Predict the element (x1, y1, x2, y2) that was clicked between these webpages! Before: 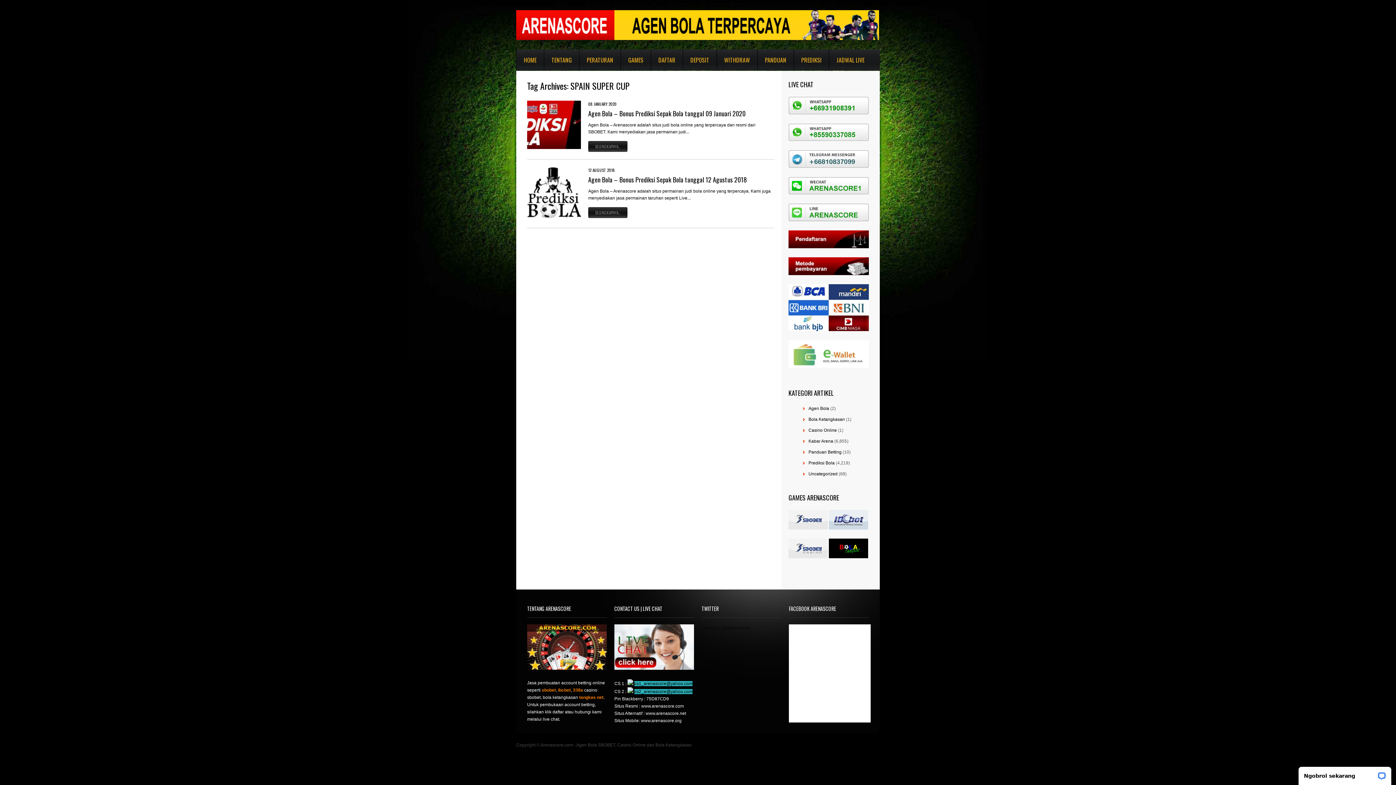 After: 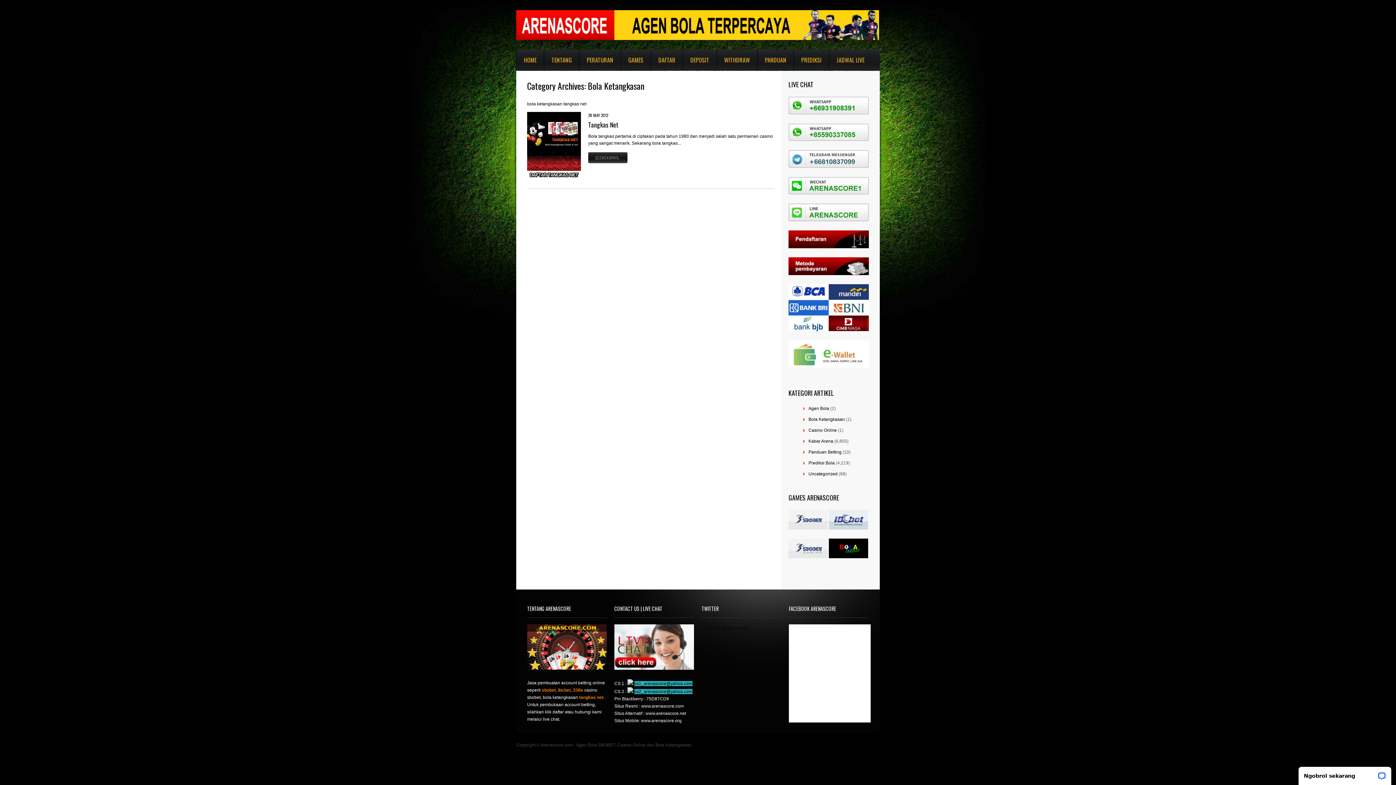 Action: bbox: (808, 417, 845, 422) label: Bola Ketangkasan